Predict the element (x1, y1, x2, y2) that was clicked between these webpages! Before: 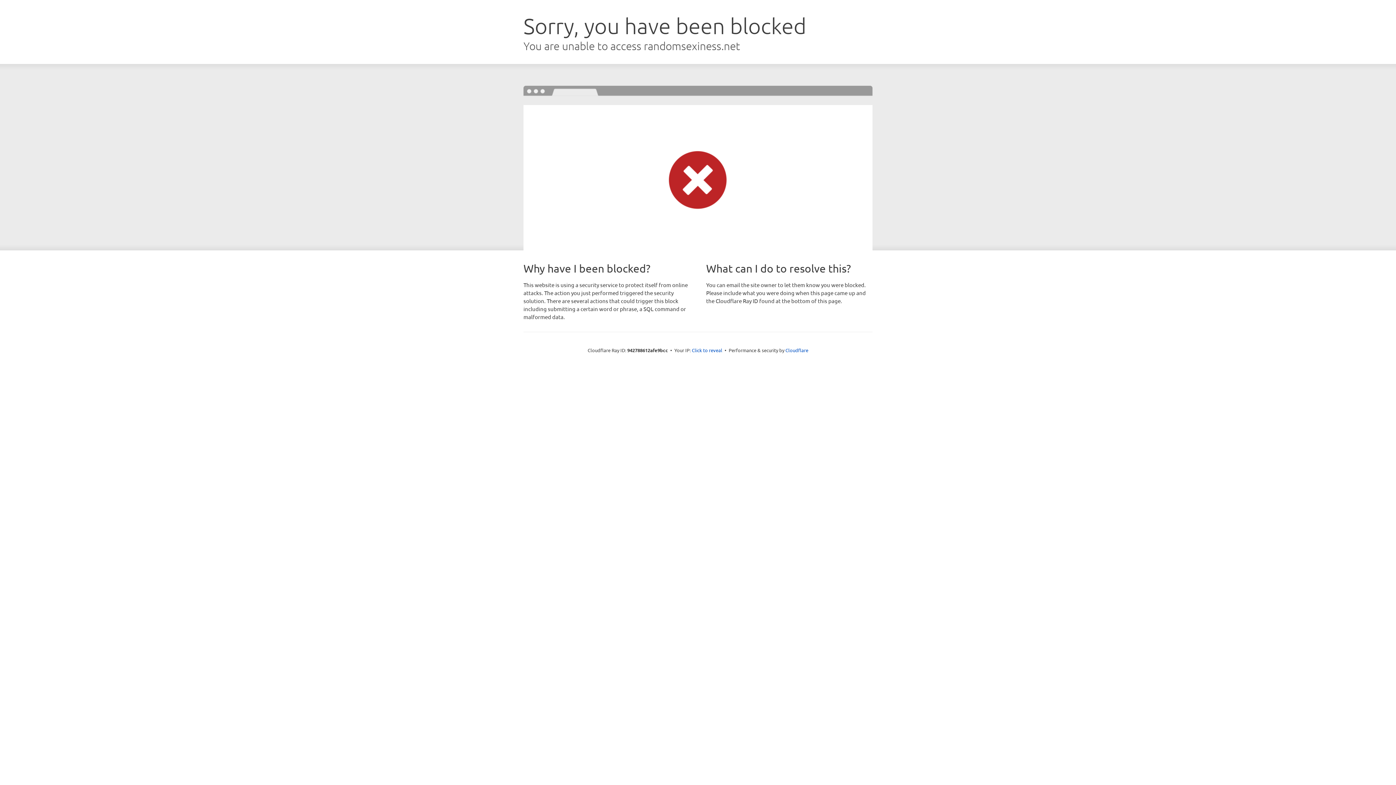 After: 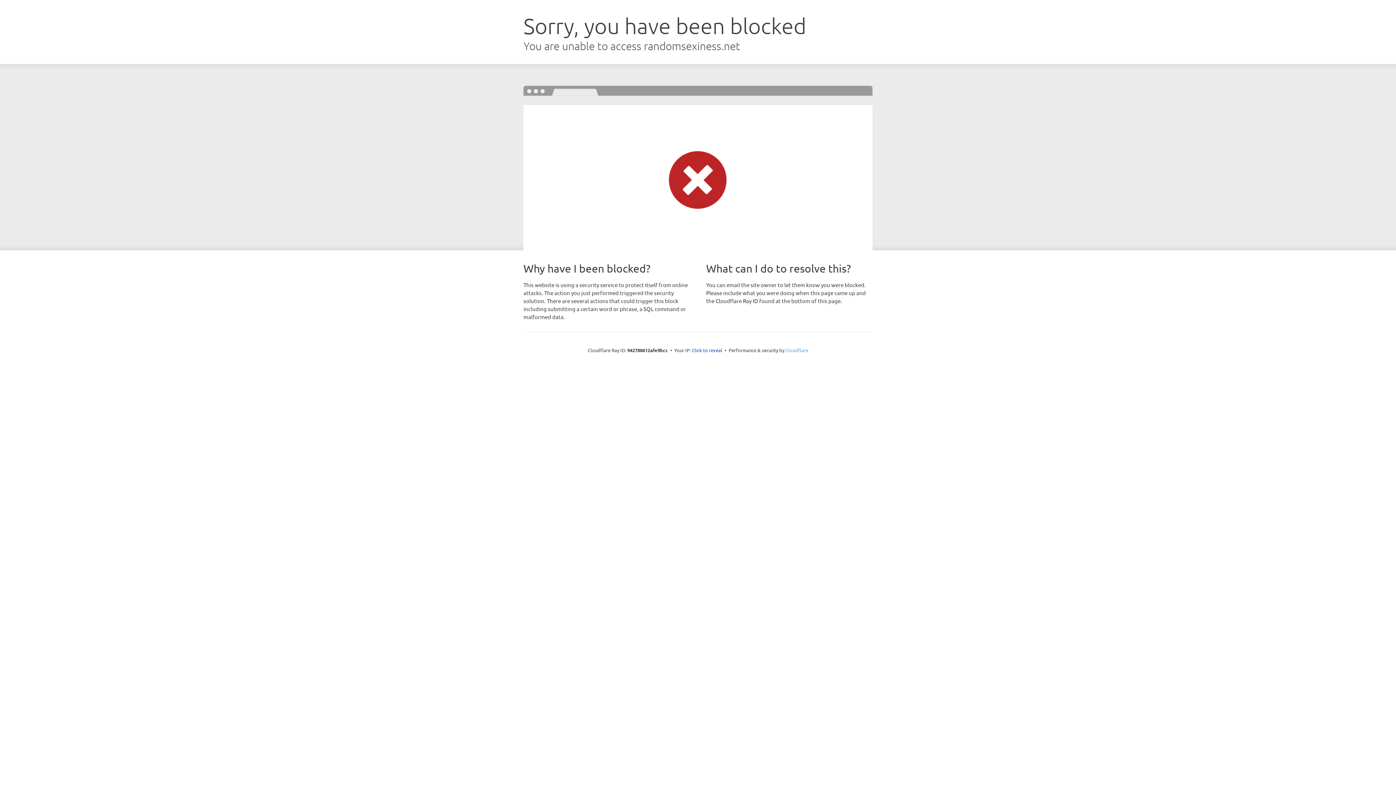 Action: label: Cloudflare bbox: (785, 347, 808, 353)